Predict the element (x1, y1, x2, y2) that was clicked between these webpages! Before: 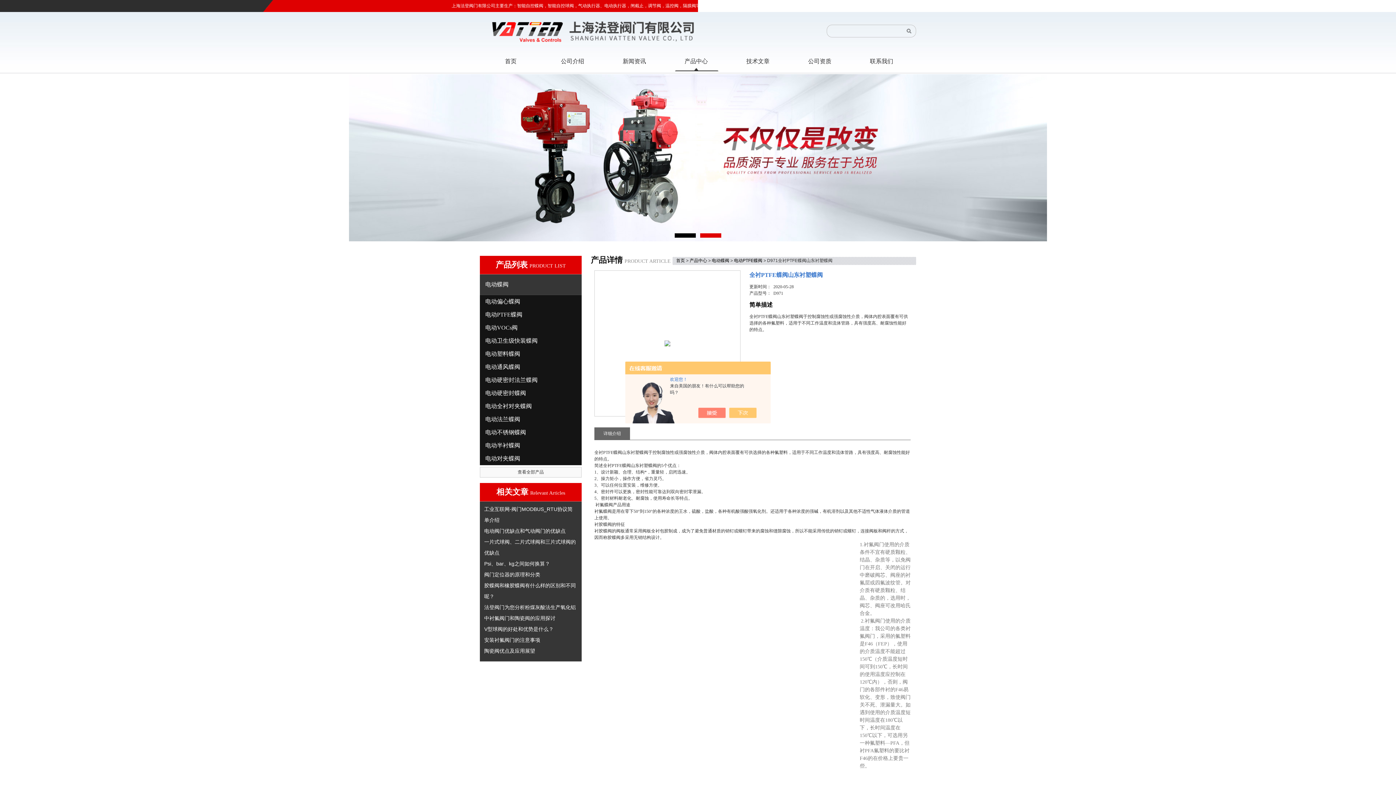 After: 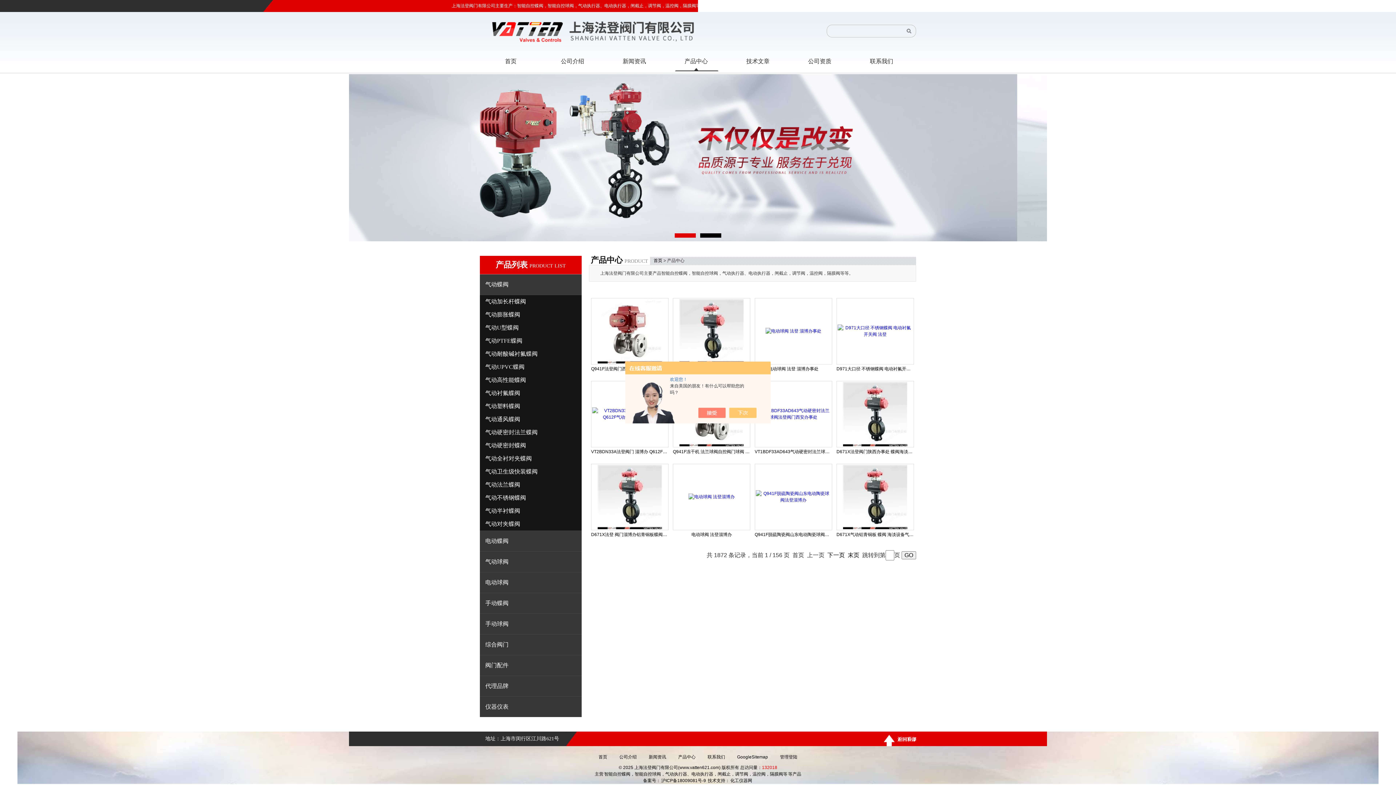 Action: bbox: (689, 258, 707, 263) label: 产品中心